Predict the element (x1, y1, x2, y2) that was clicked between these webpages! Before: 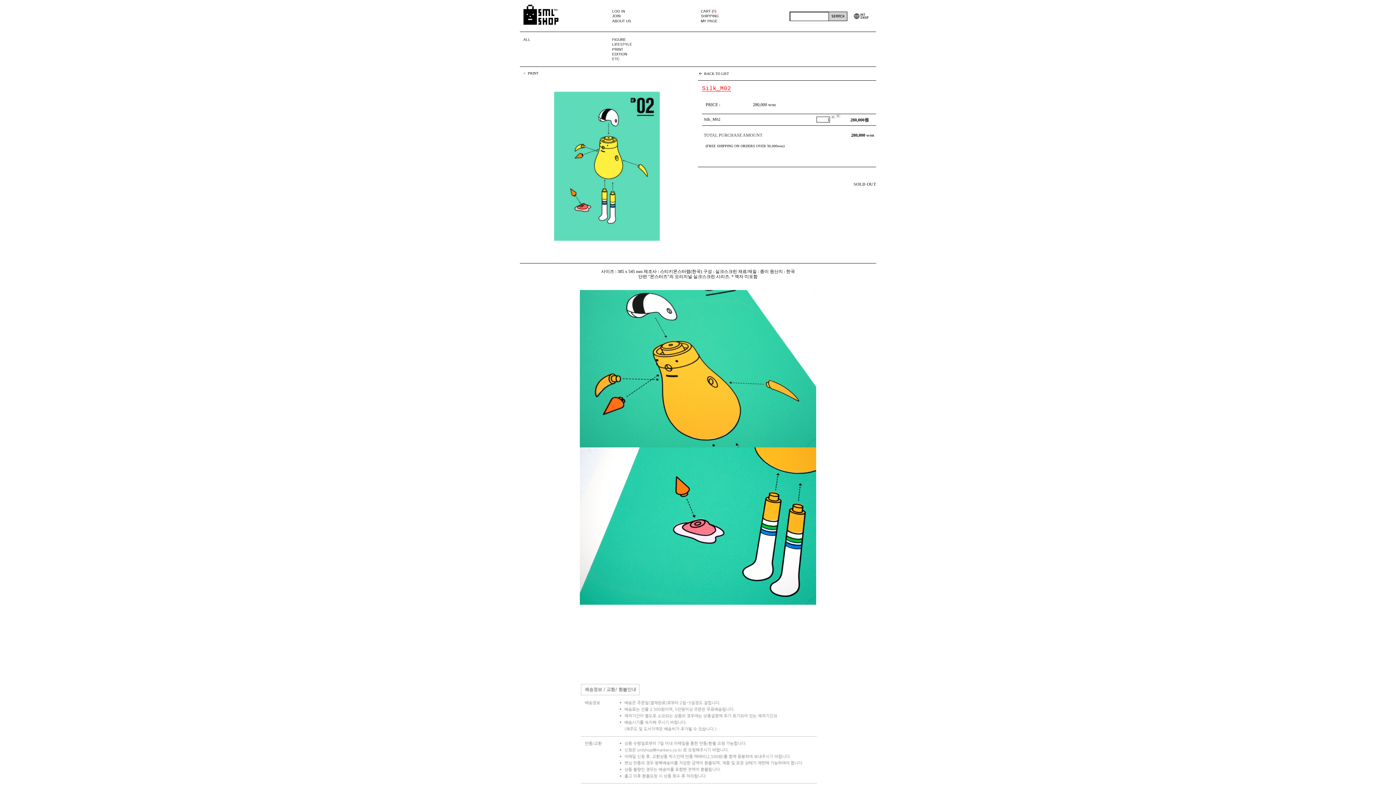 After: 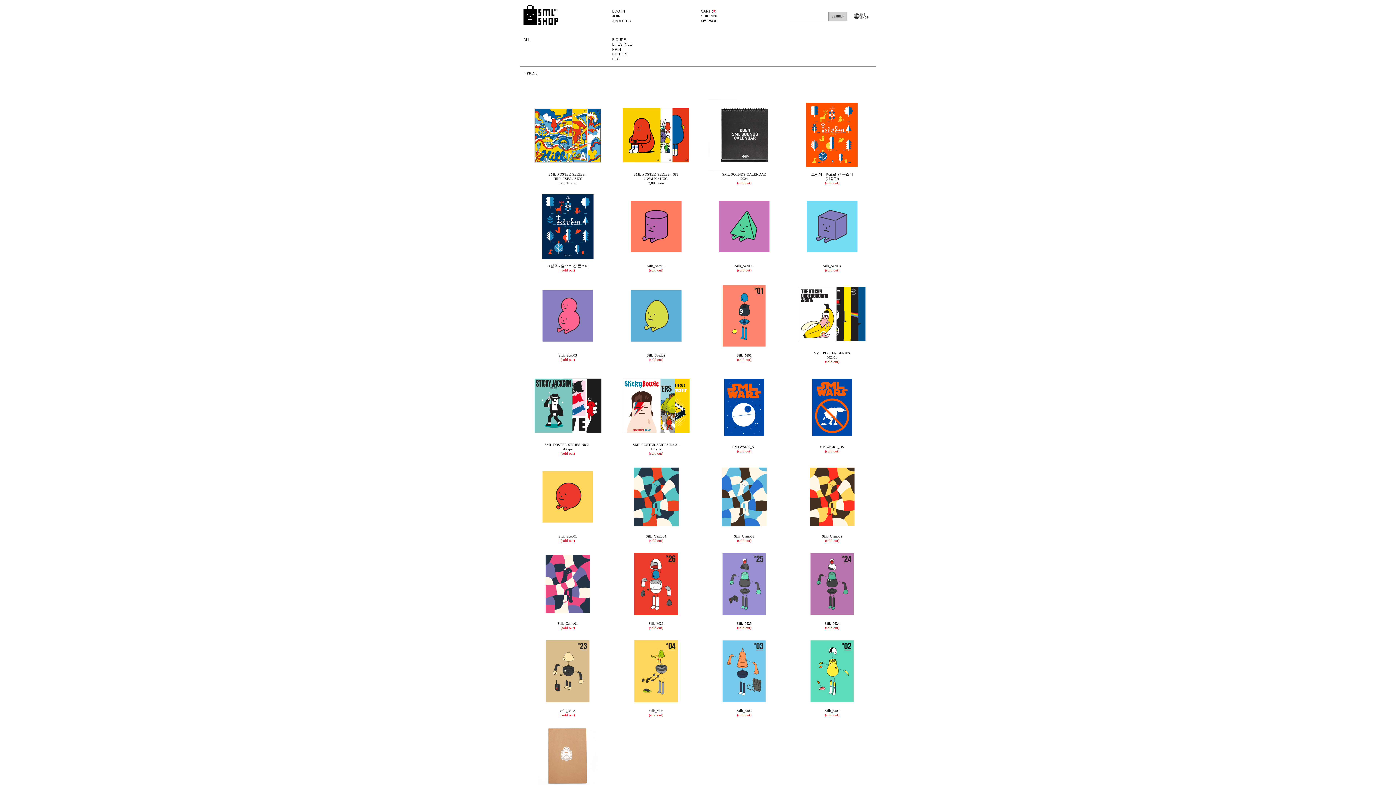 Action: bbox: (612, 47, 623, 51) label: PRINT